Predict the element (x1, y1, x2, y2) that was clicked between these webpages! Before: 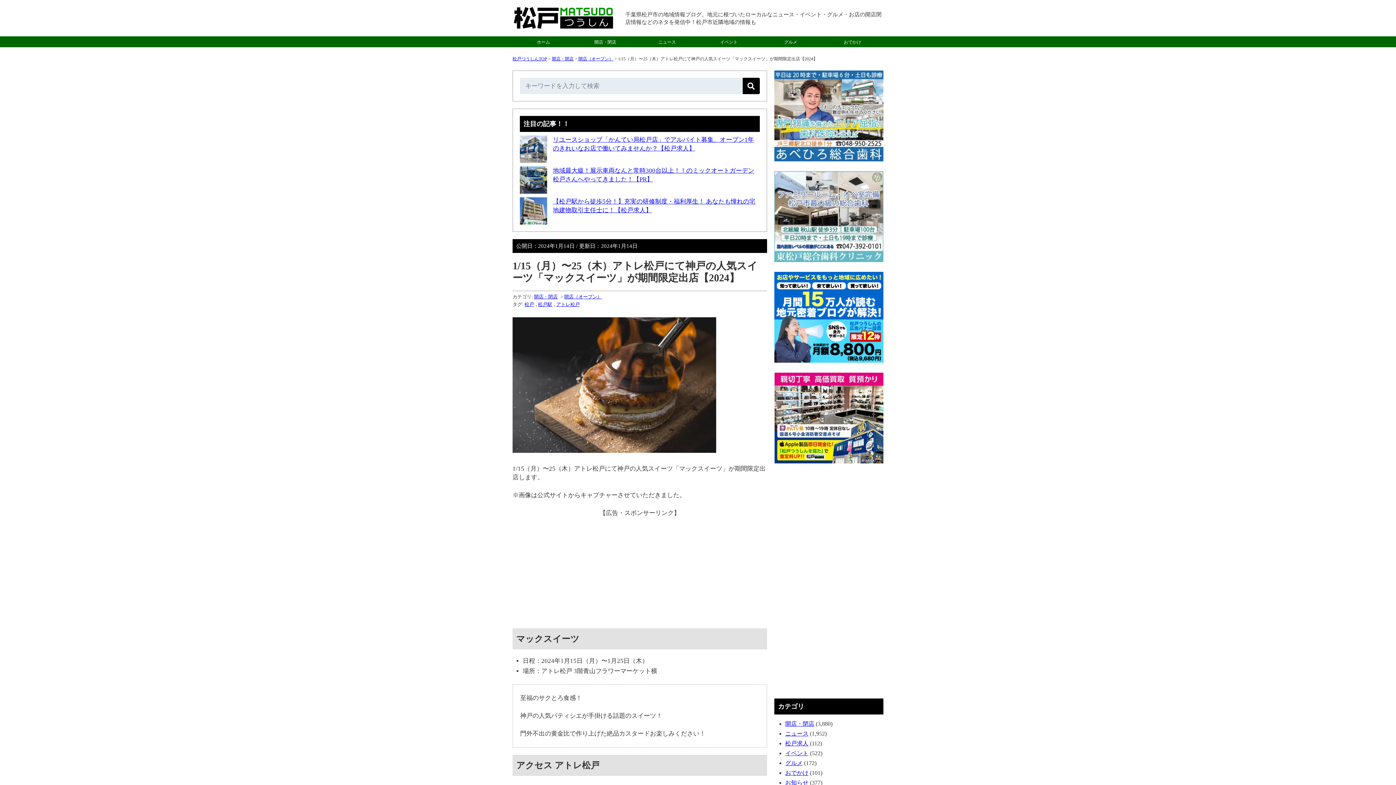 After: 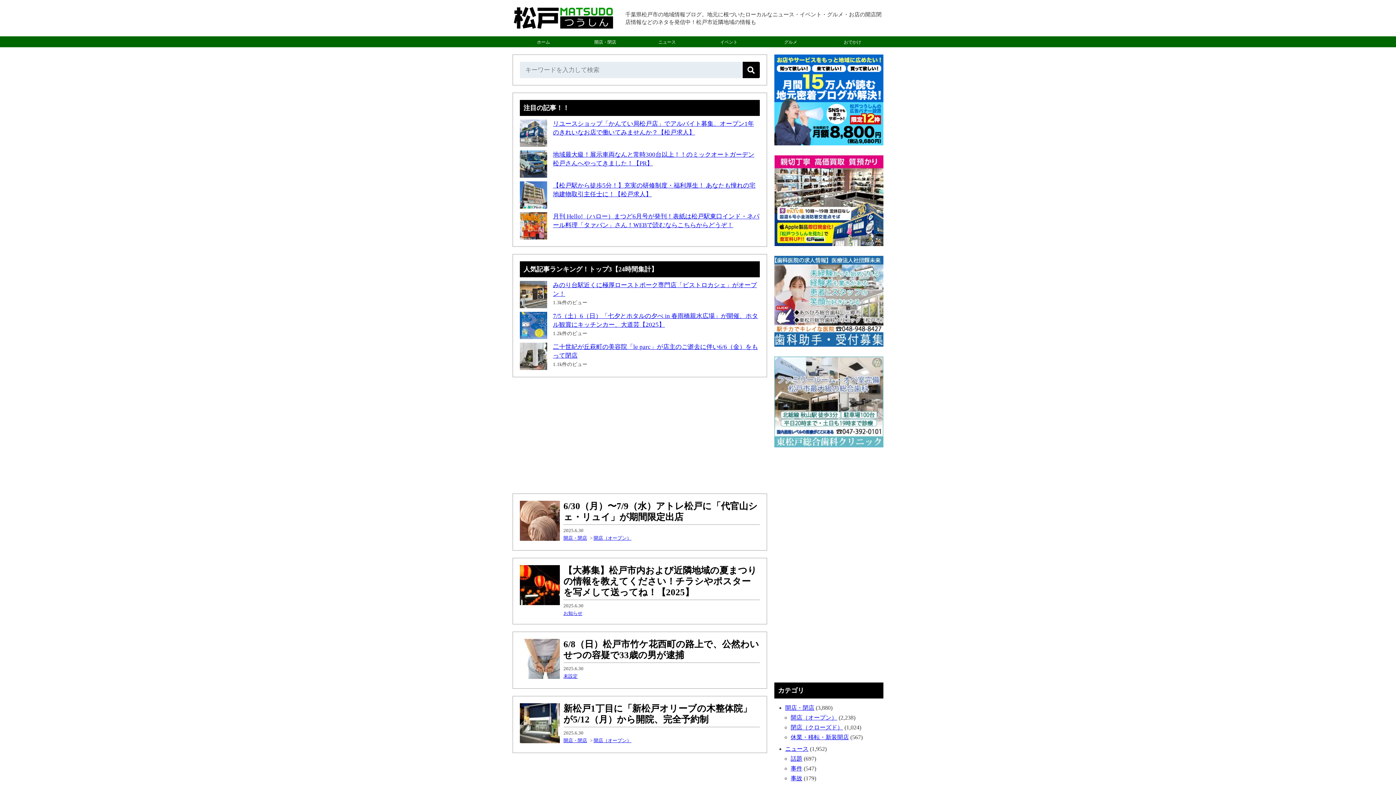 Action: label: 松戸つうしんTOP bbox: (512, 56, 547, 61)